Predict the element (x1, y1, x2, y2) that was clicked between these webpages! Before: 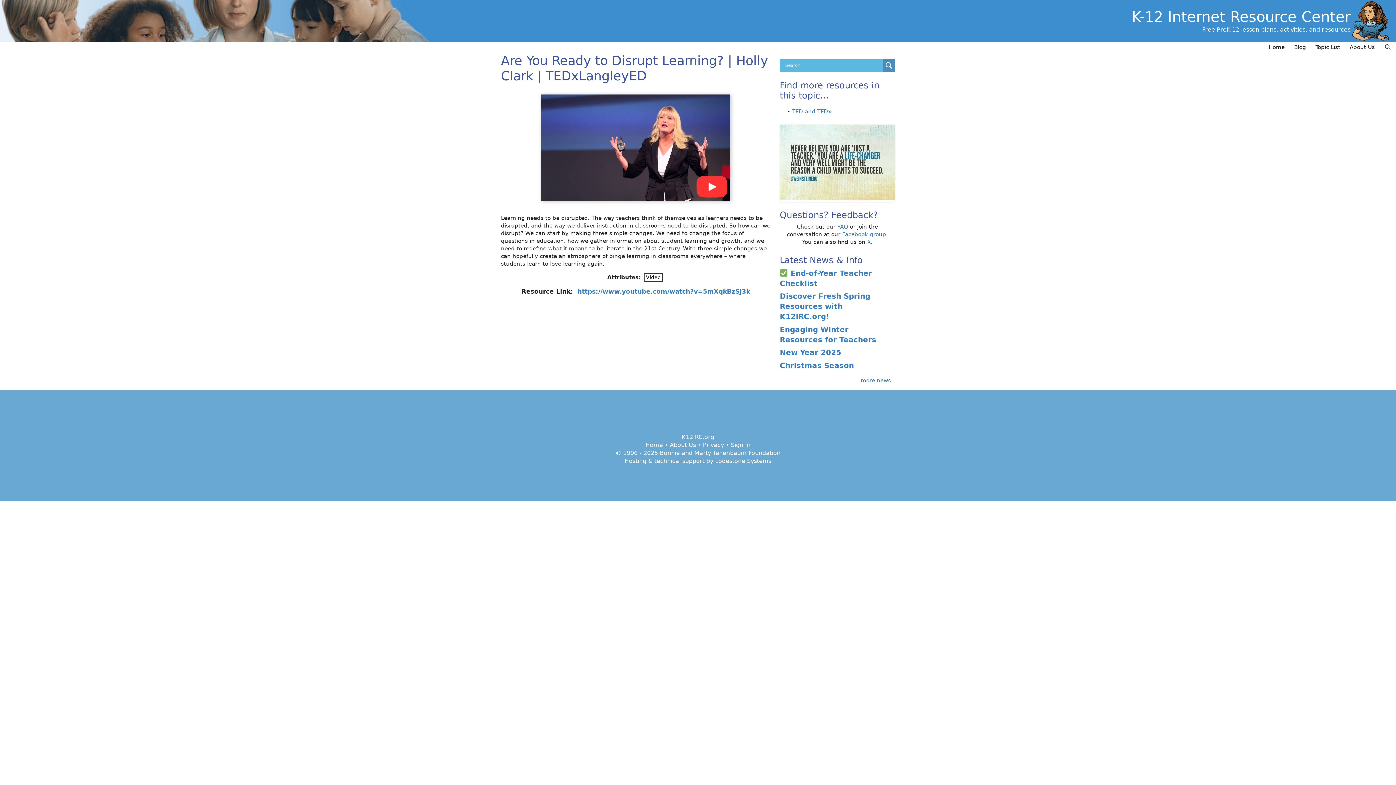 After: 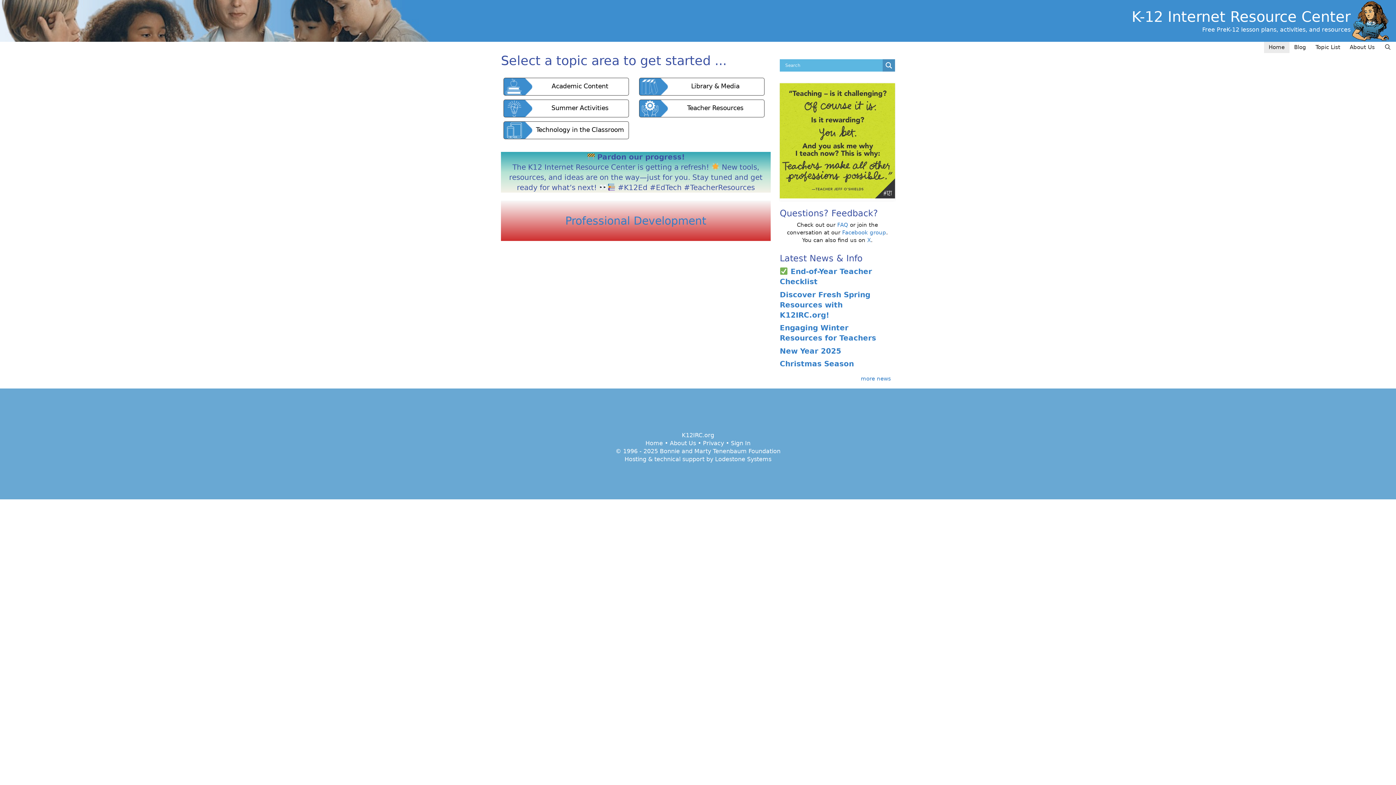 Action: bbox: (645, 441, 663, 448) label: Home